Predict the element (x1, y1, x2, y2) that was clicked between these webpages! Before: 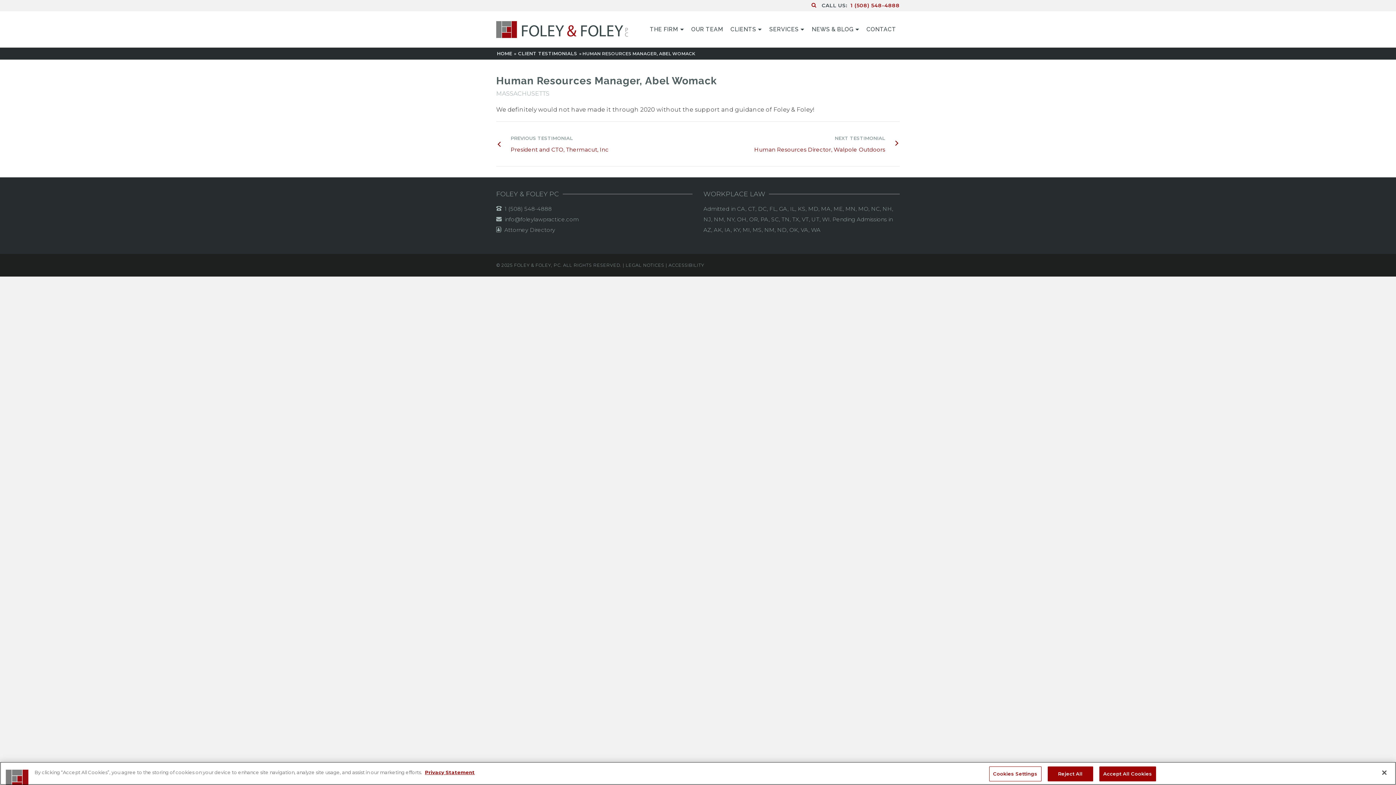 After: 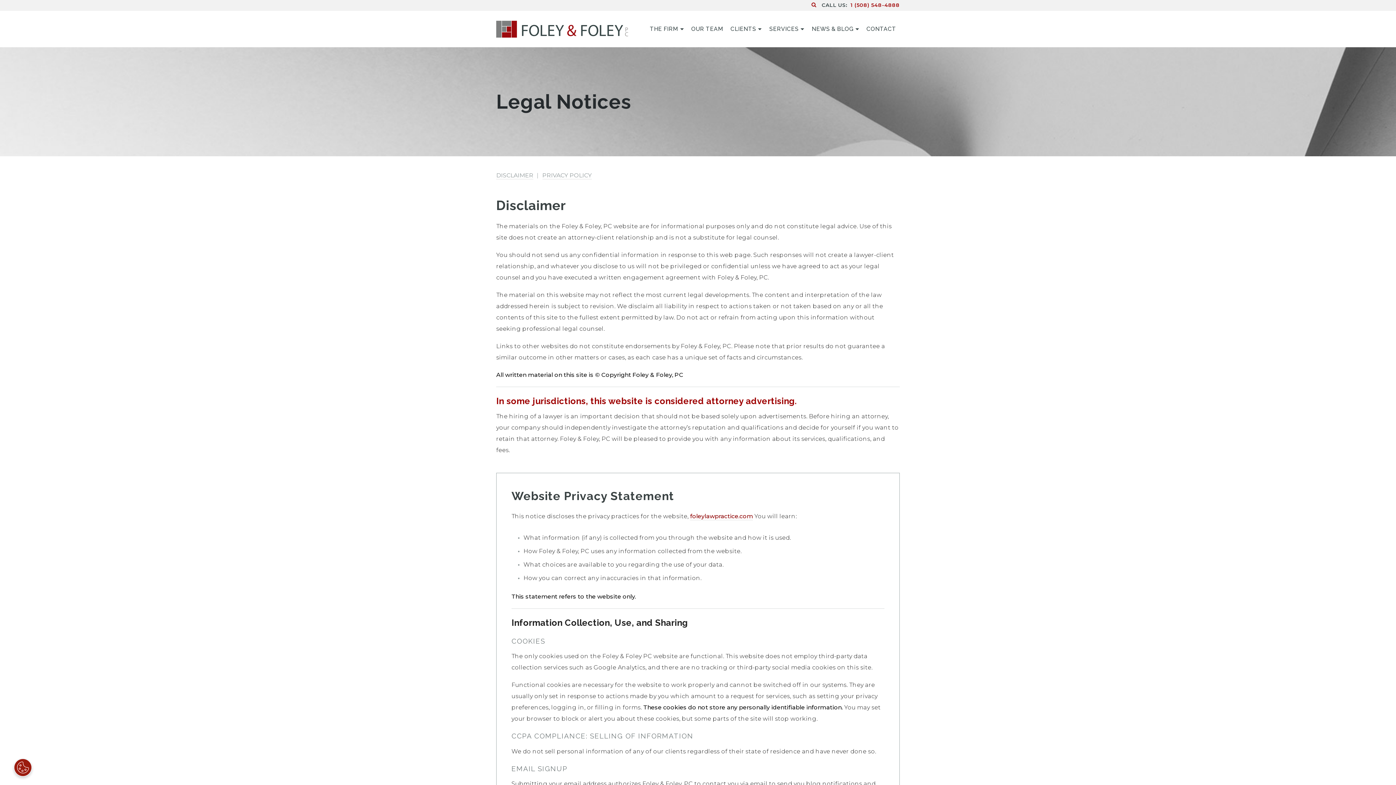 Action: label: LEGAL NOTICES bbox: (625, 262, 664, 268)